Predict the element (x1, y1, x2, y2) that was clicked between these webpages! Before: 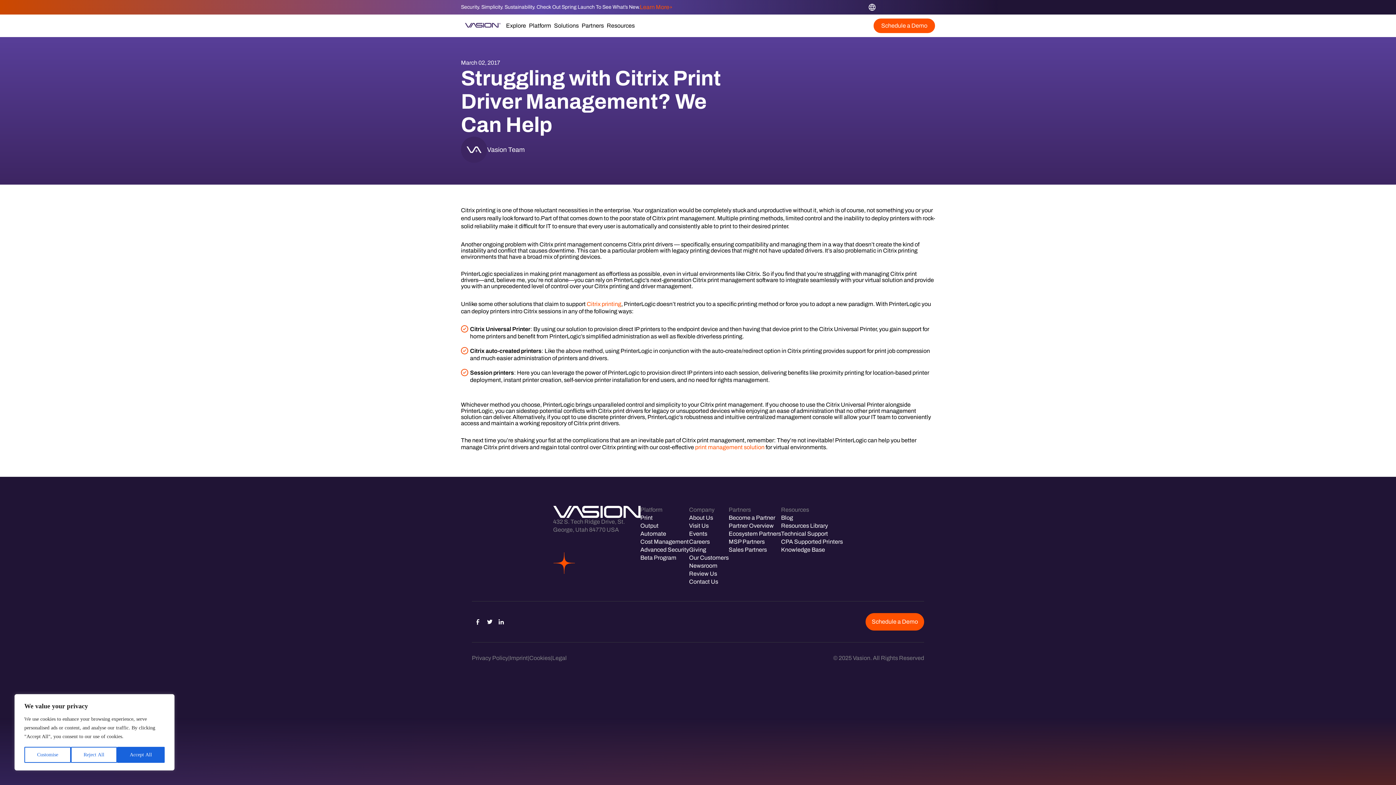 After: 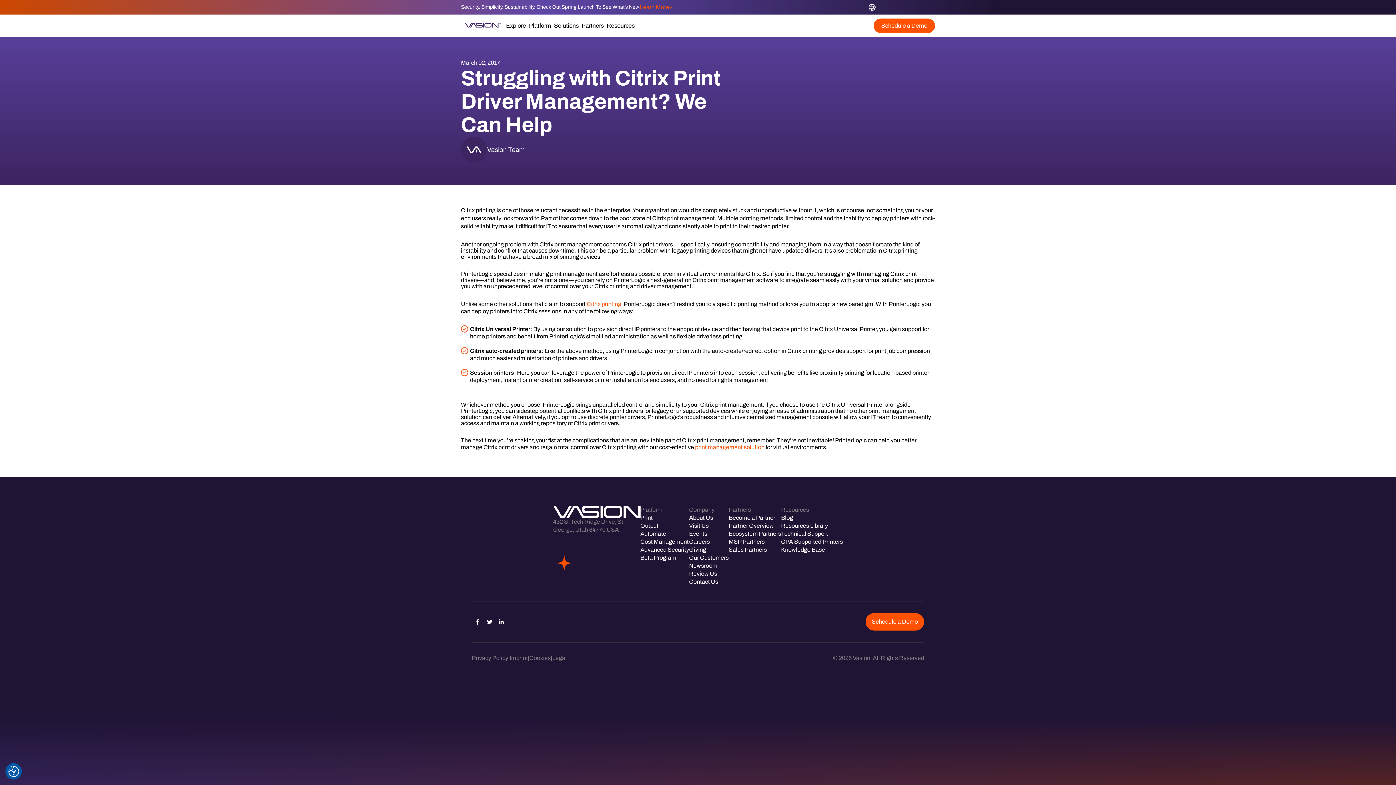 Action: bbox: (117, 747, 164, 763) label: Accept All